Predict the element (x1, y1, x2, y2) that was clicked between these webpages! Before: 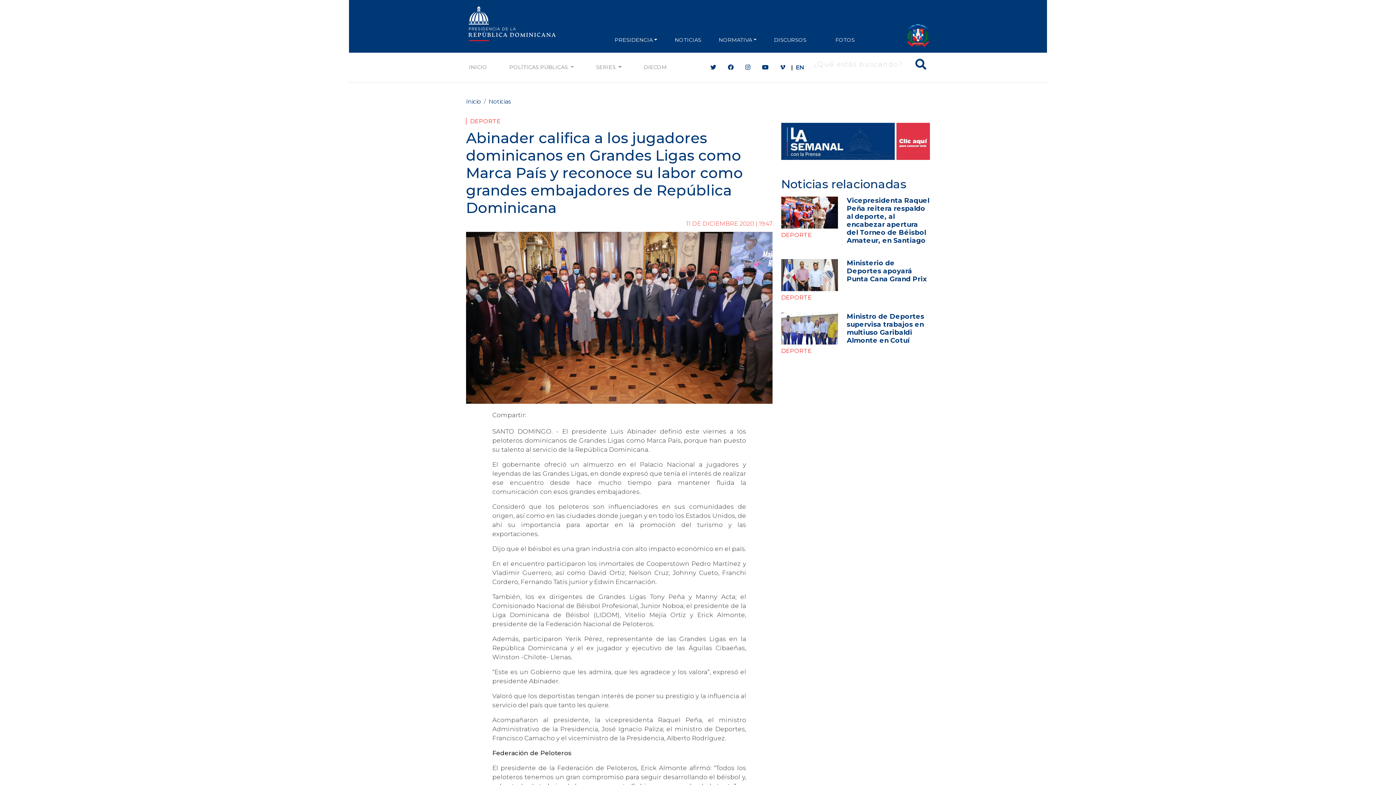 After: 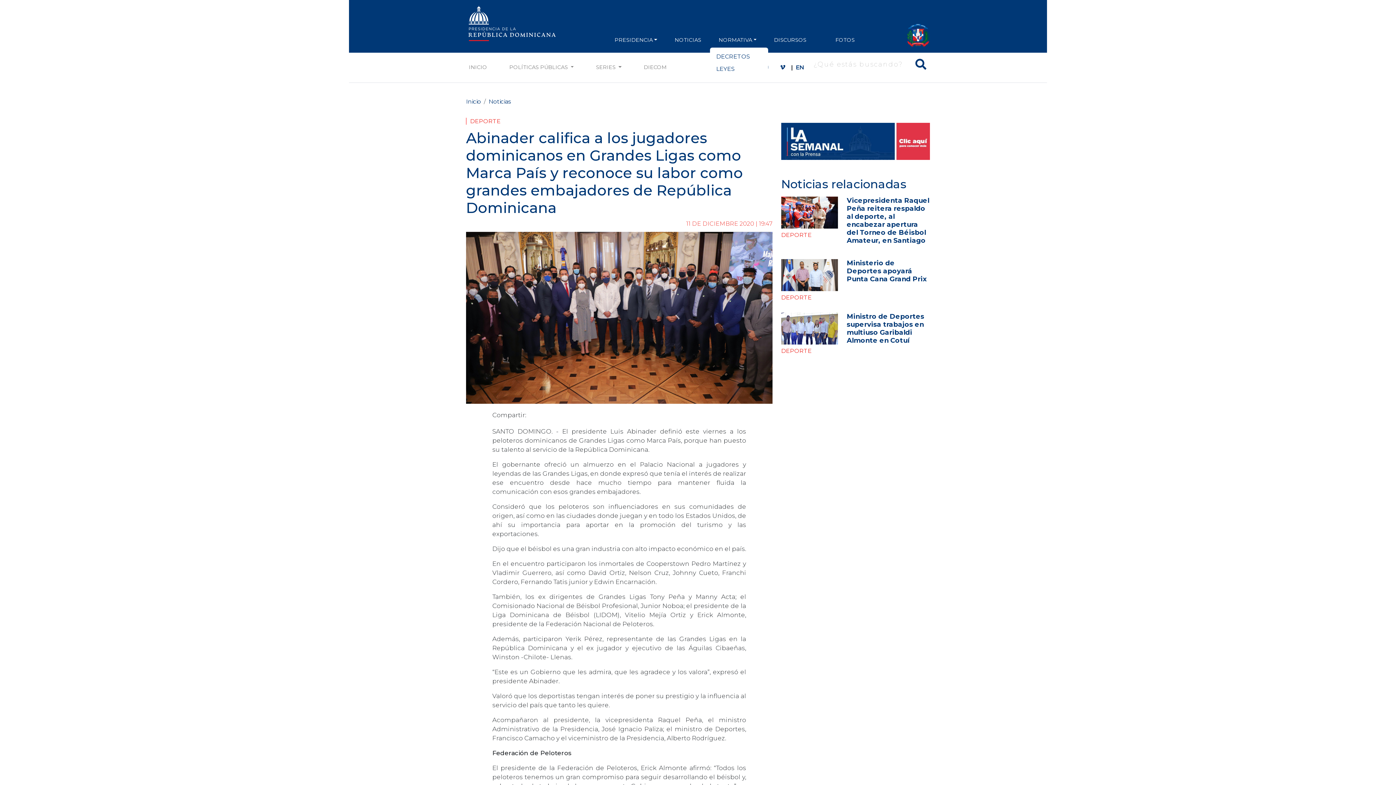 Action: bbox: (716, 33, 759, 46) label: NORMATIVA